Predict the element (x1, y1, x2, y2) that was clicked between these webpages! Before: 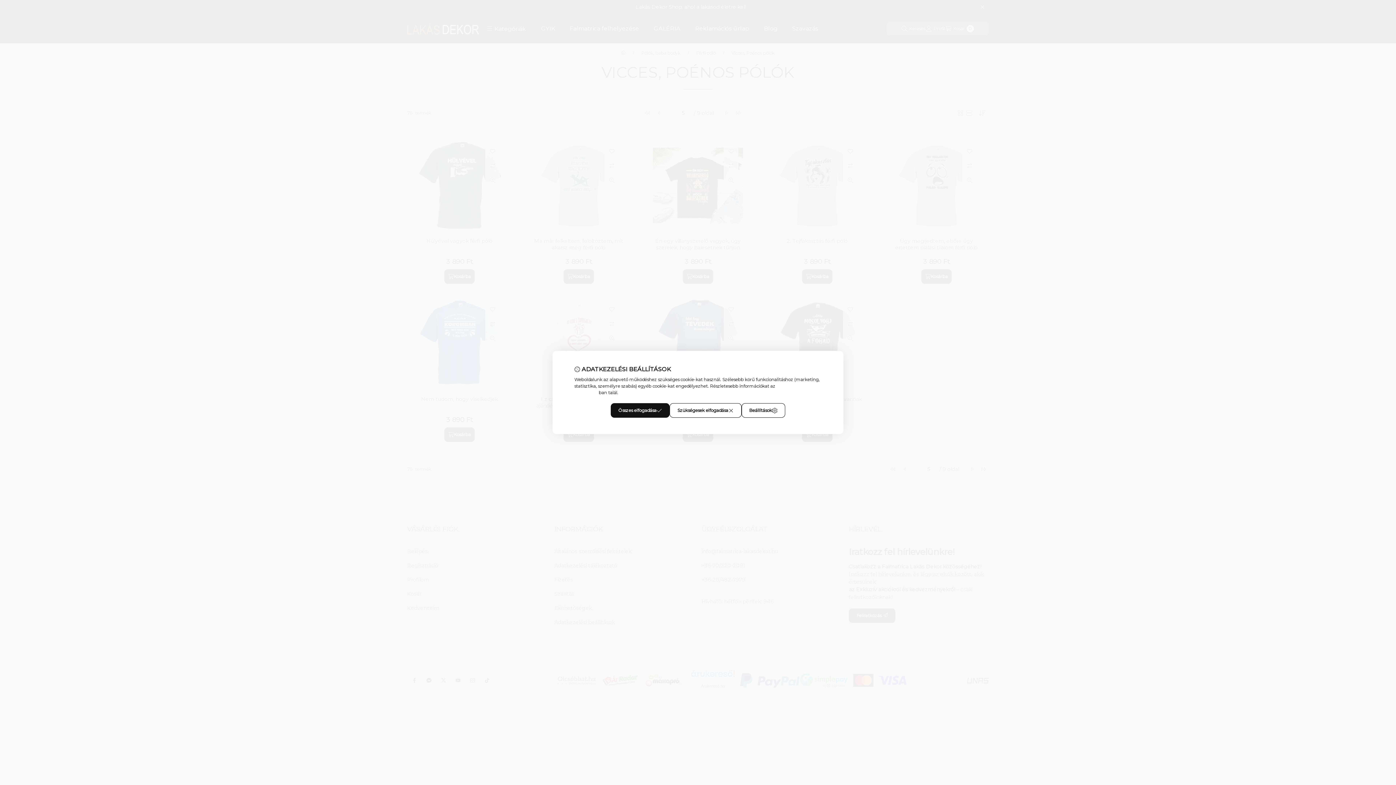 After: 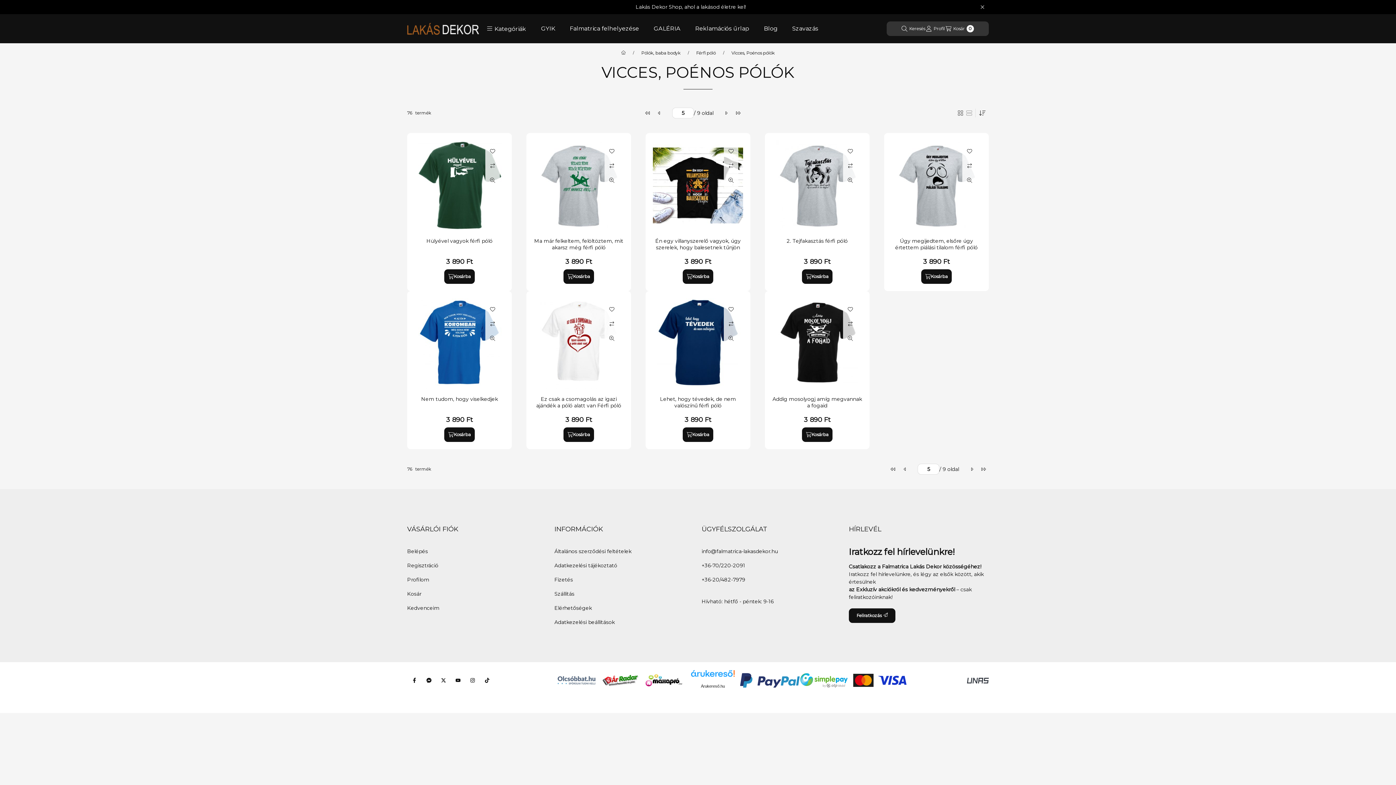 Action: bbox: (669, 403, 741, 418) label: Szükségesek elfogadása